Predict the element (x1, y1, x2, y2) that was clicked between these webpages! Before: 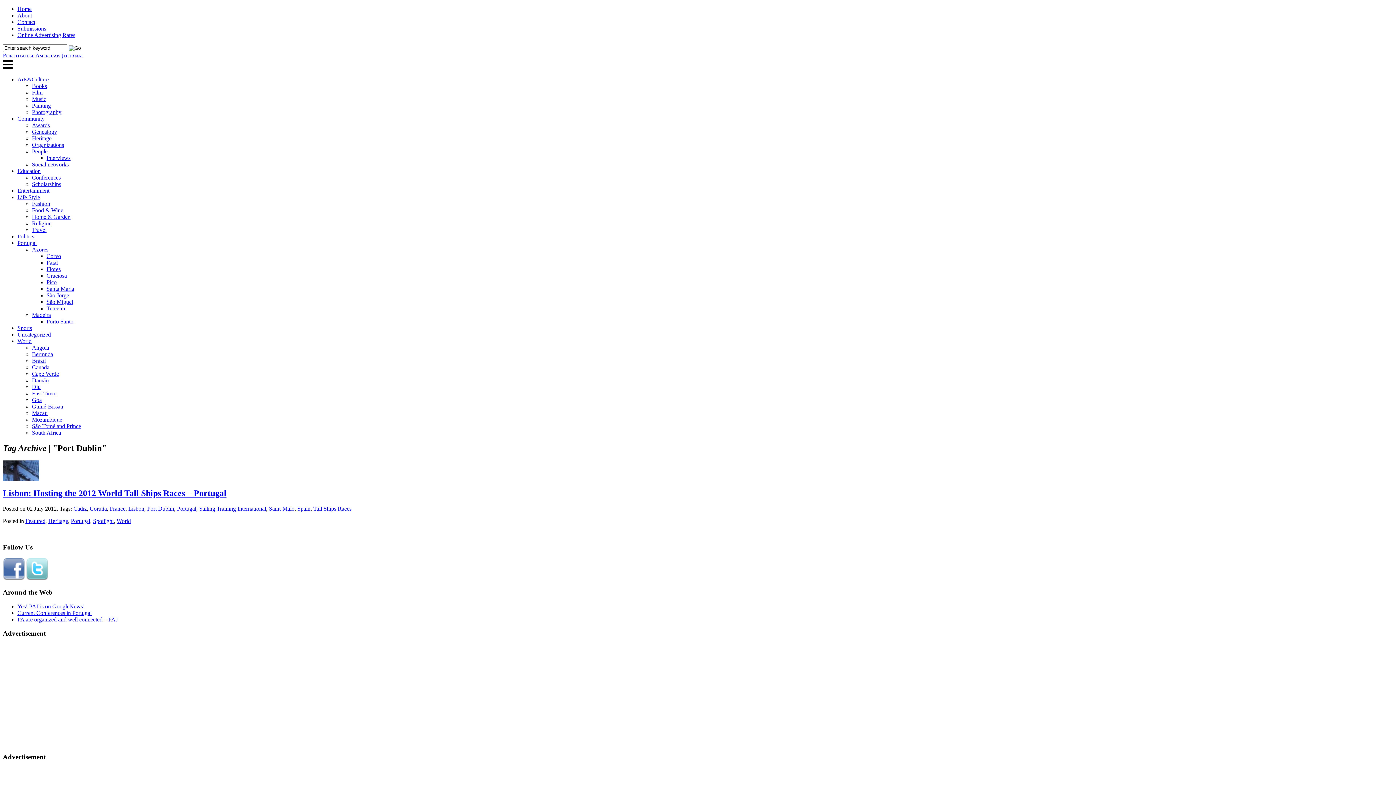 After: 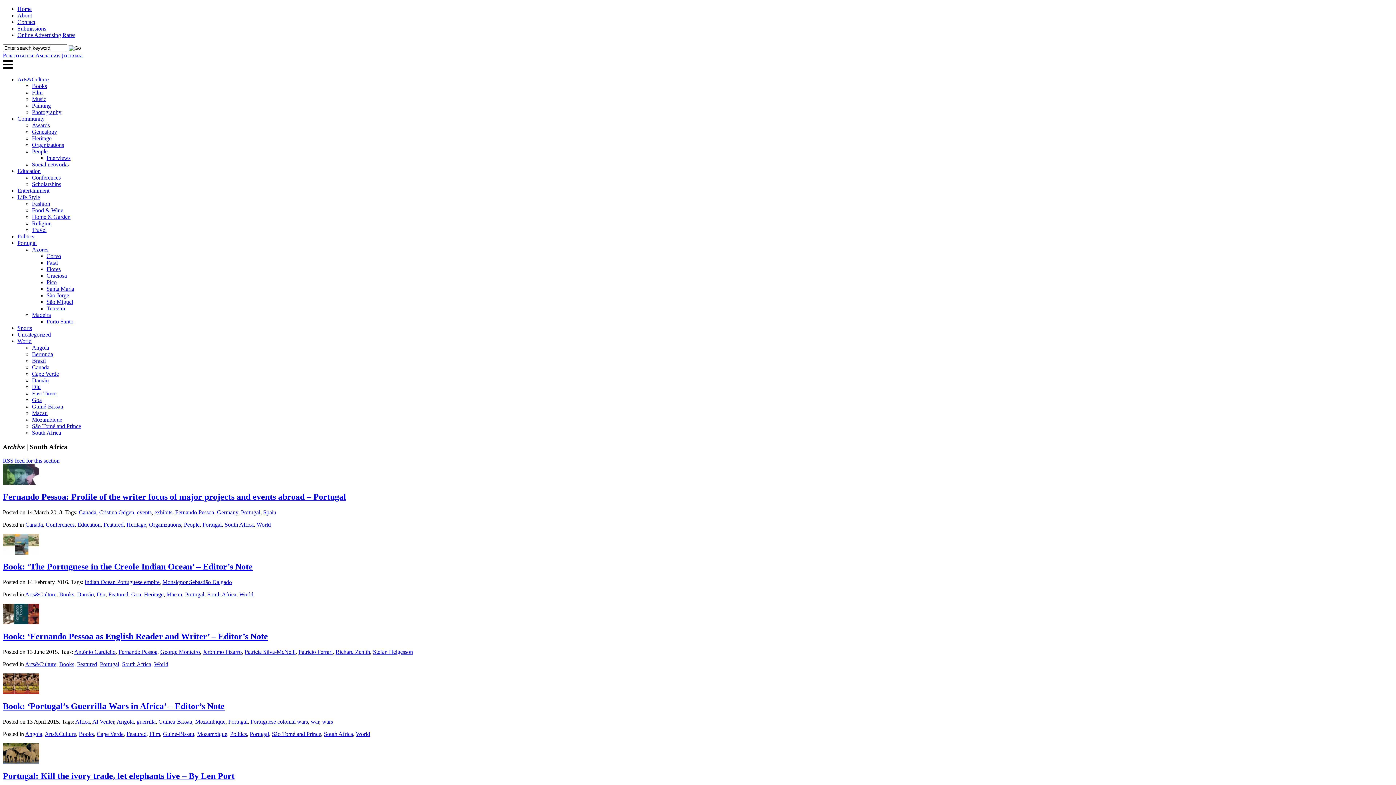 Action: bbox: (32, 429, 61, 436) label: South Africa